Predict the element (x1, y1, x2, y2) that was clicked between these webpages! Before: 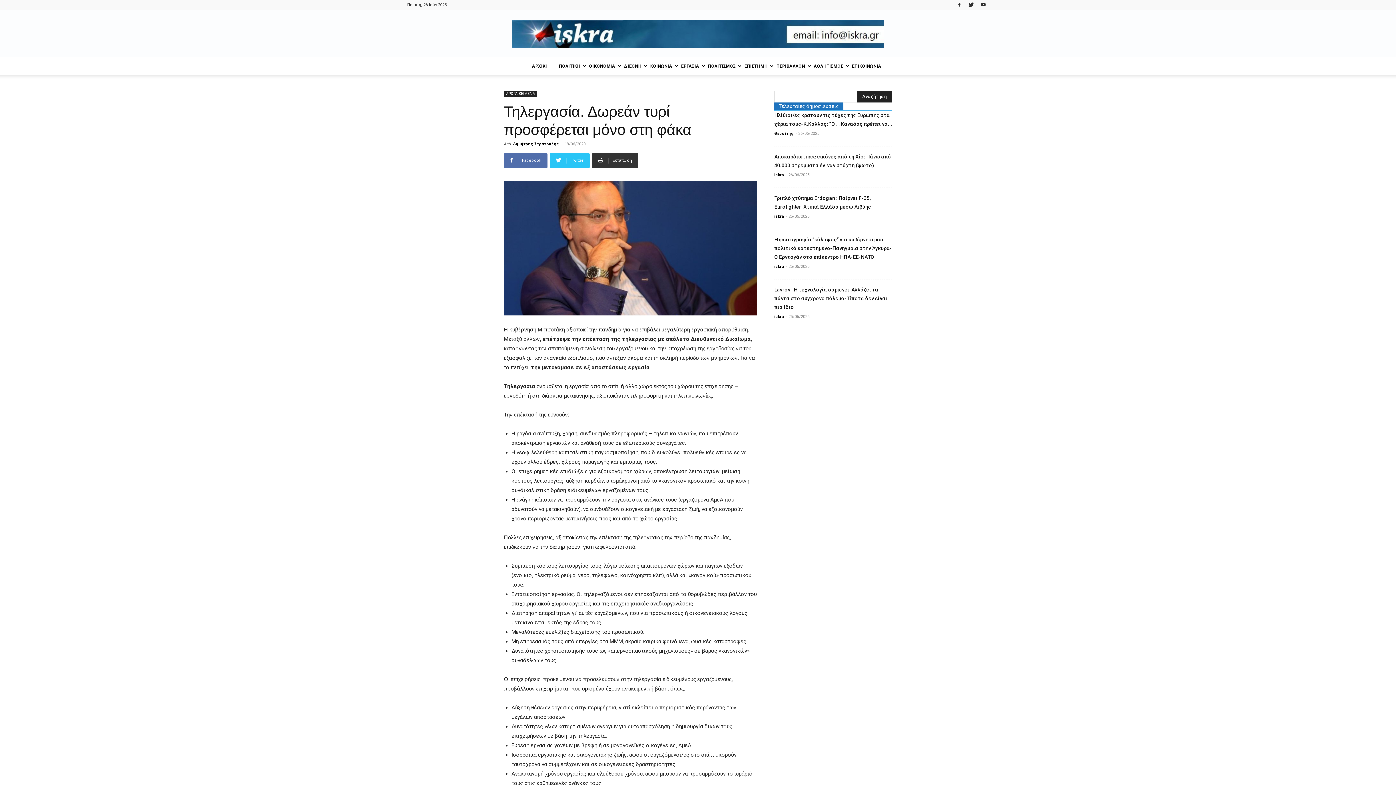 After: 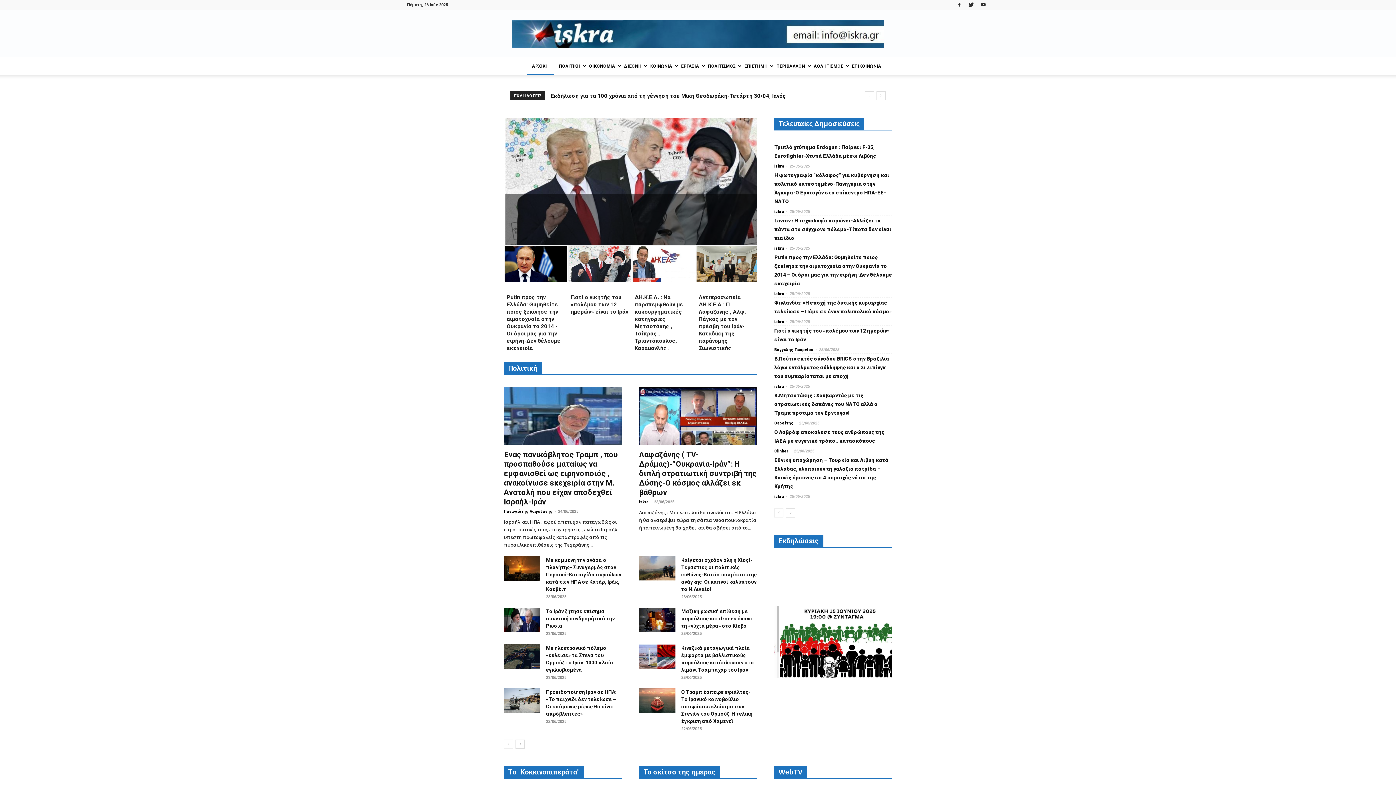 Action: label: ΑΡΧΙΚΗ bbox: (527, 57, 554, 74)